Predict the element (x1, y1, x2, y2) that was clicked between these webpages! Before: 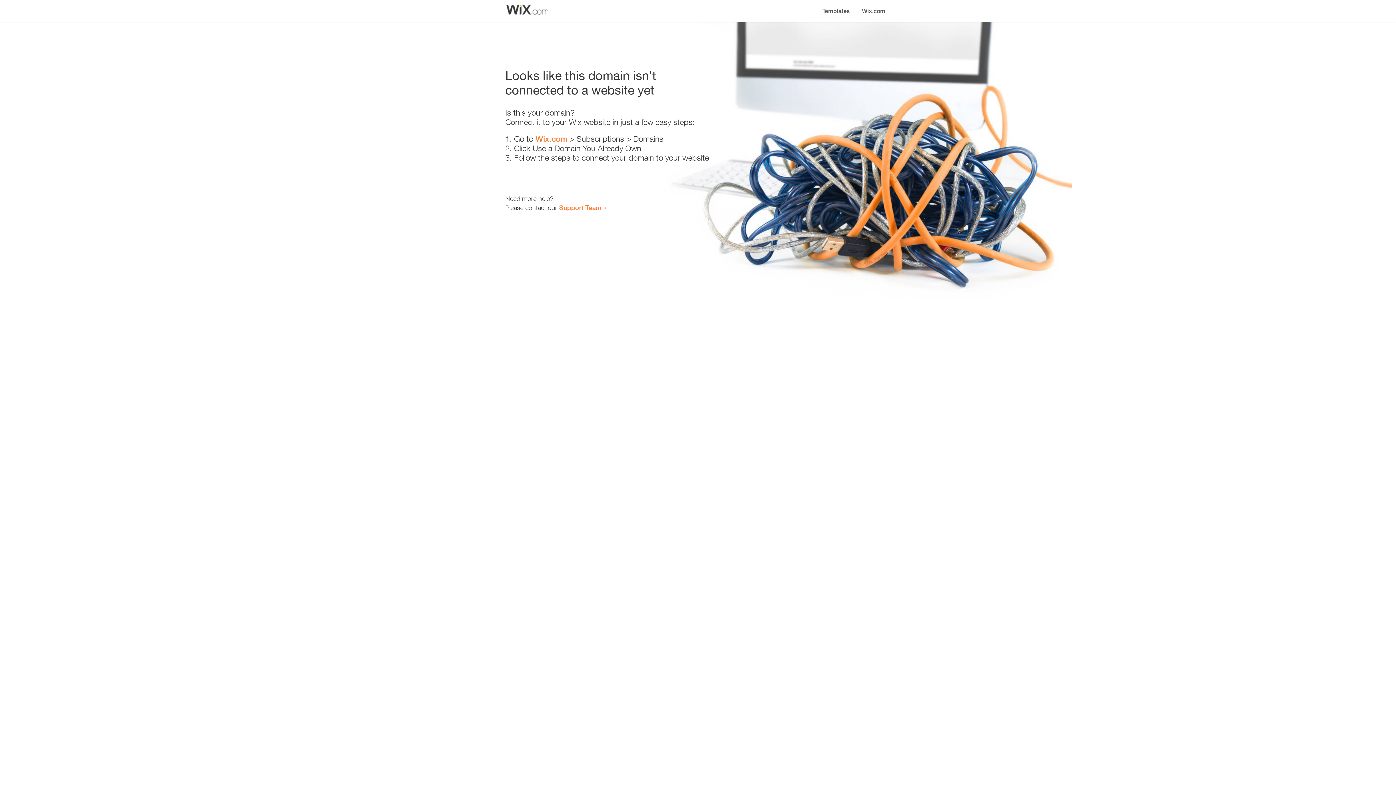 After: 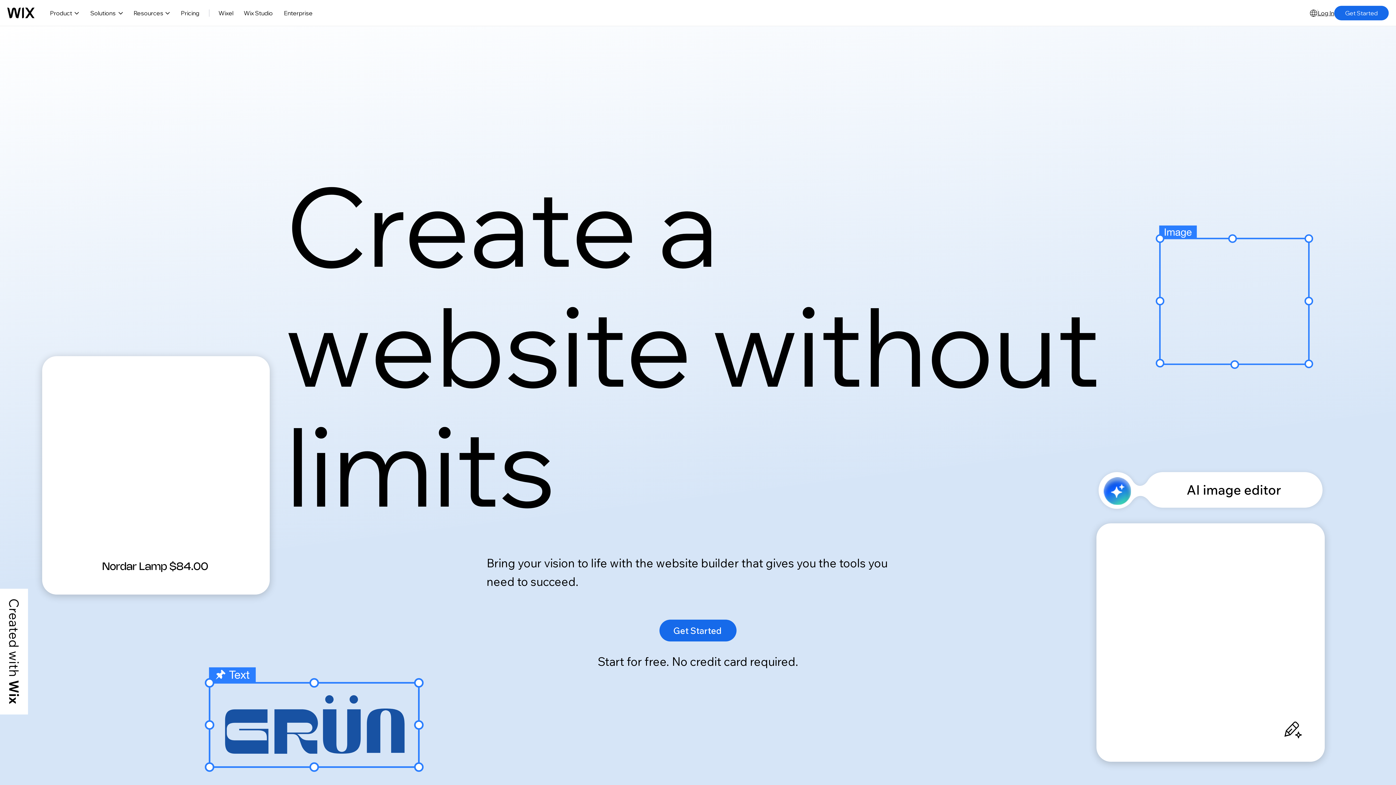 Action: bbox: (856, 0, 890, 14) label: Wix.com